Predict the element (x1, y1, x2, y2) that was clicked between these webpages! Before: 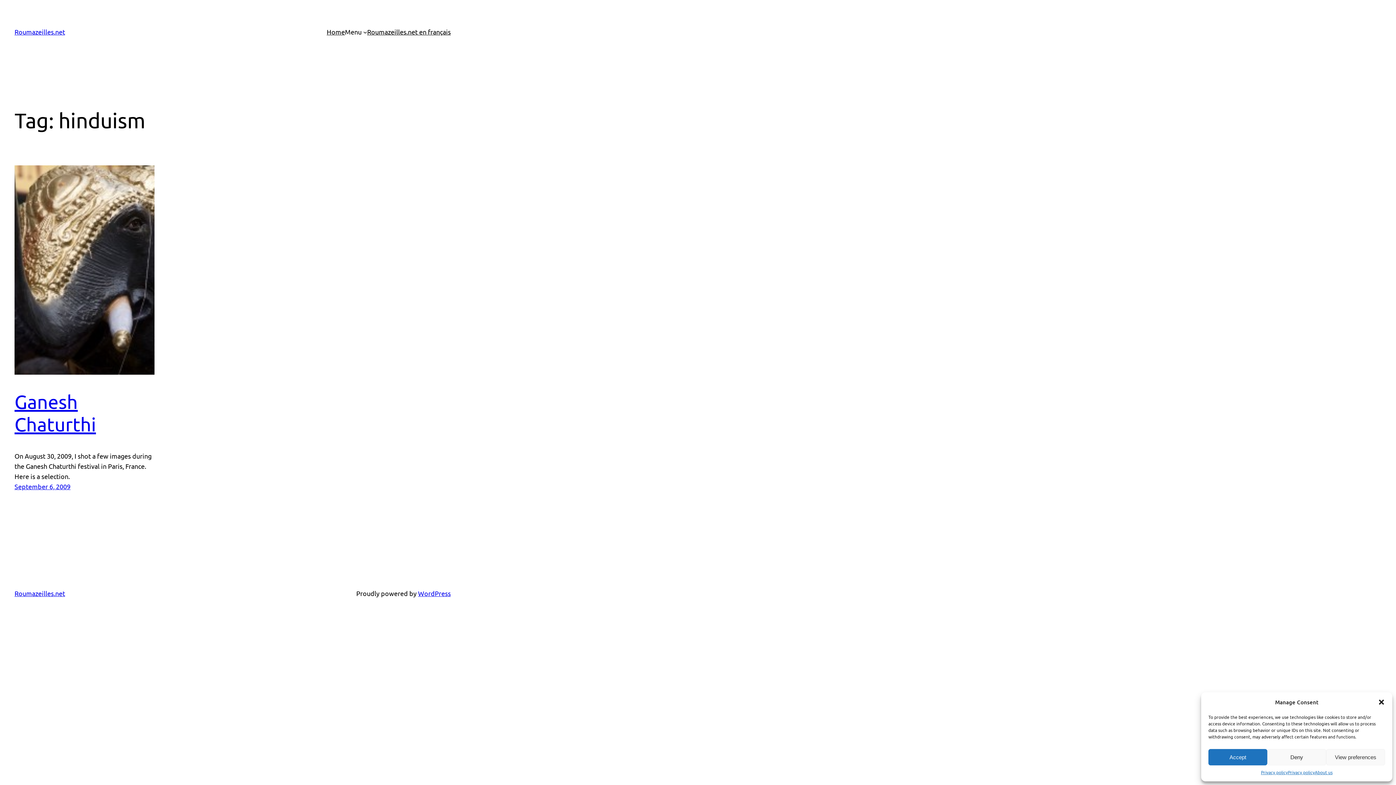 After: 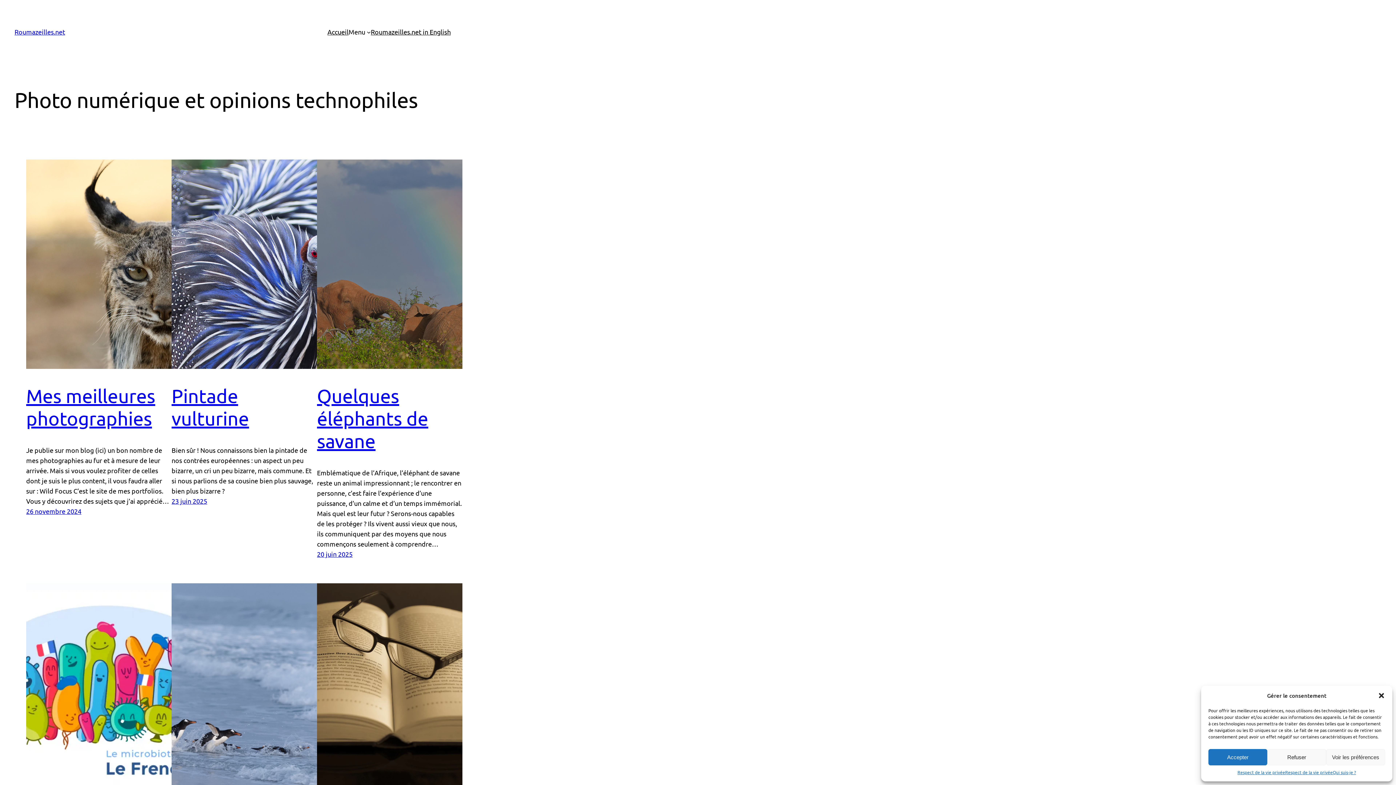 Action: bbox: (367, 26, 450, 37) label: Roumazeilles.net en français